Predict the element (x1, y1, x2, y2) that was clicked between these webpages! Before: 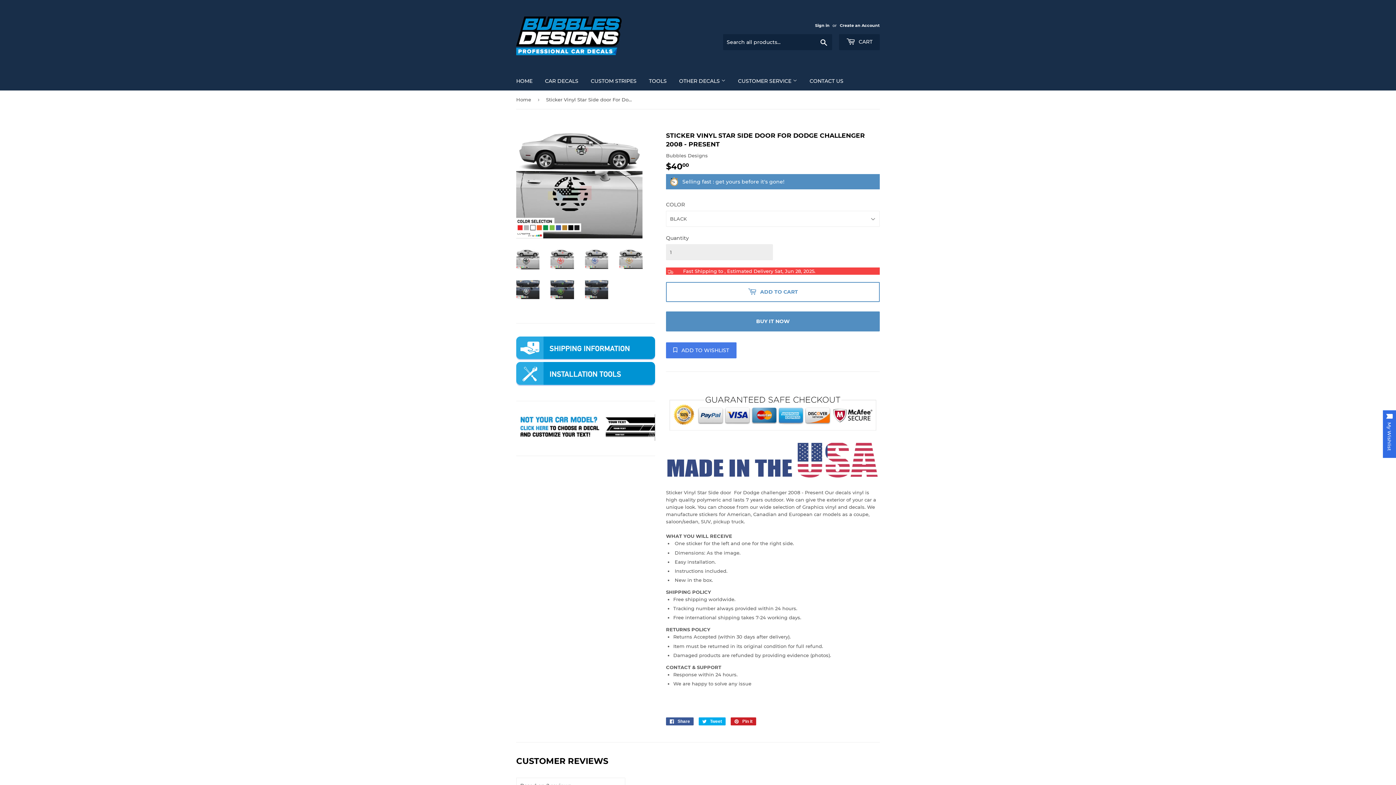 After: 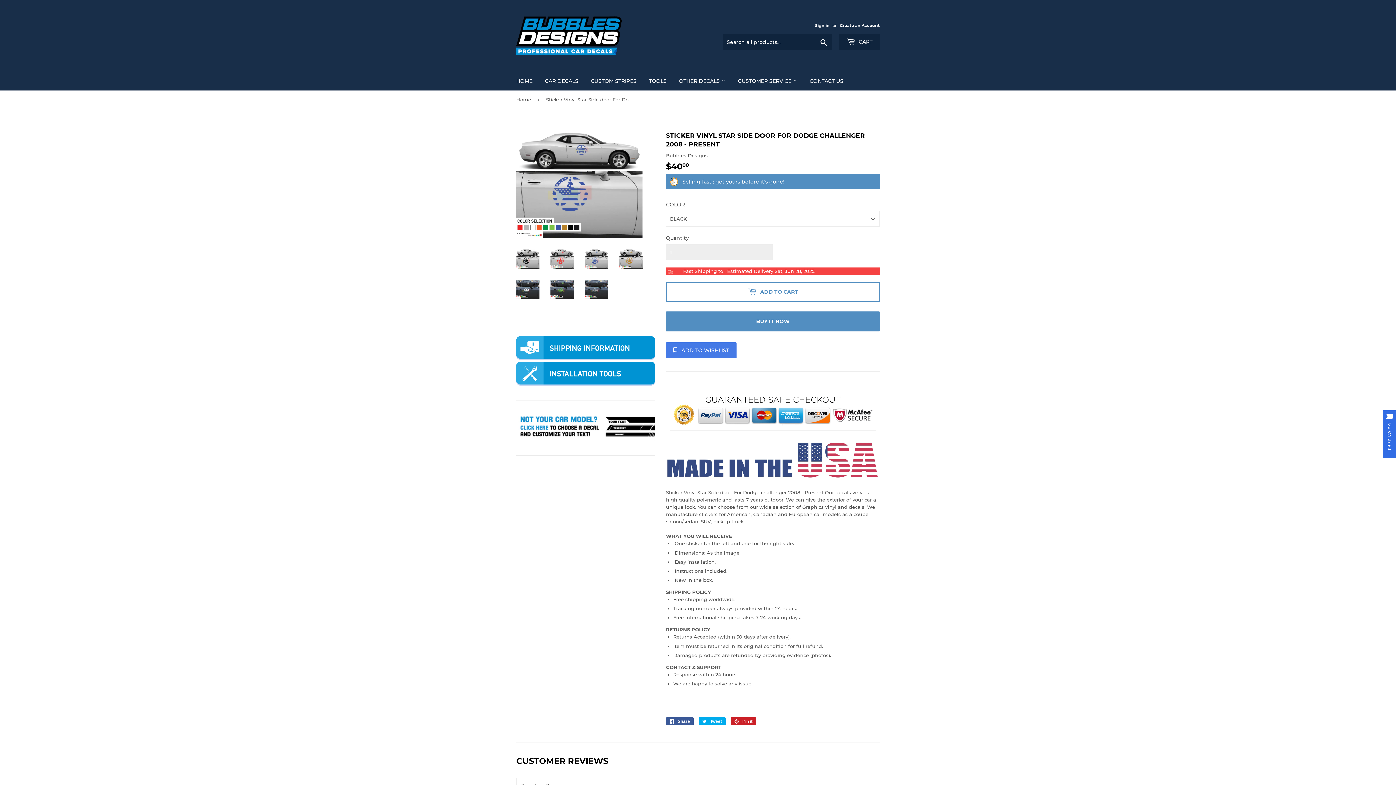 Action: bbox: (585, 249, 608, 269)